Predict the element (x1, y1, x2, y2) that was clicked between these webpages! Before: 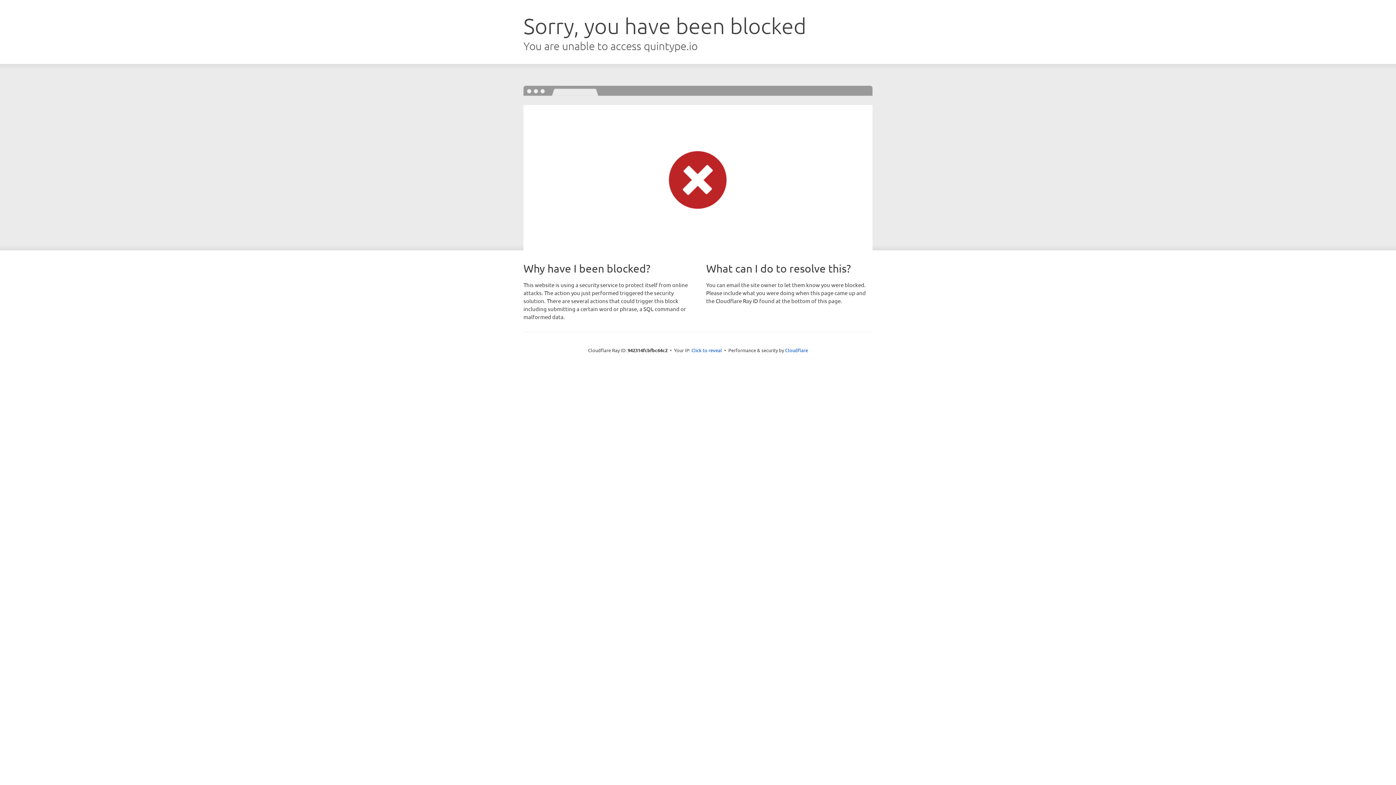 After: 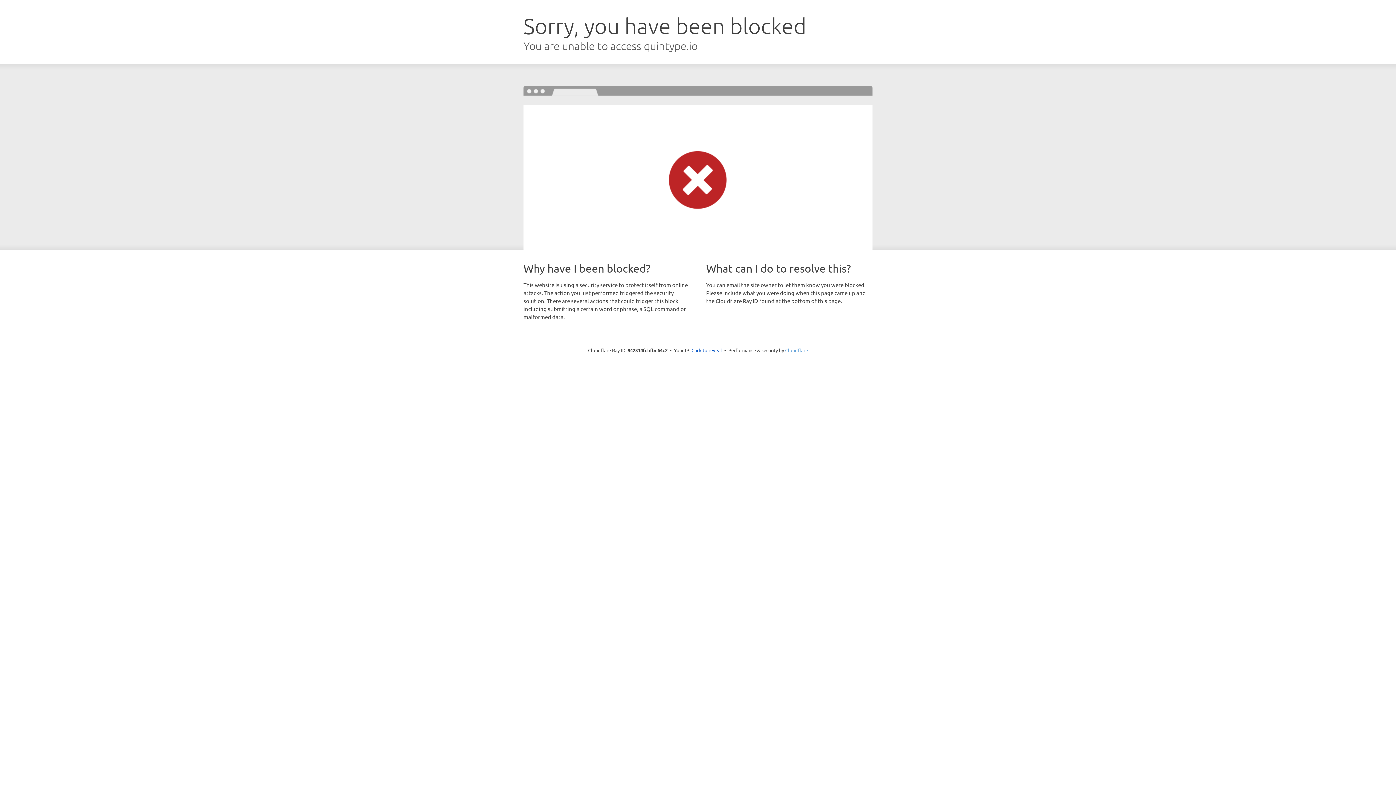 Action: bbox: (785, 347, 808, 353) label: Cloudflare